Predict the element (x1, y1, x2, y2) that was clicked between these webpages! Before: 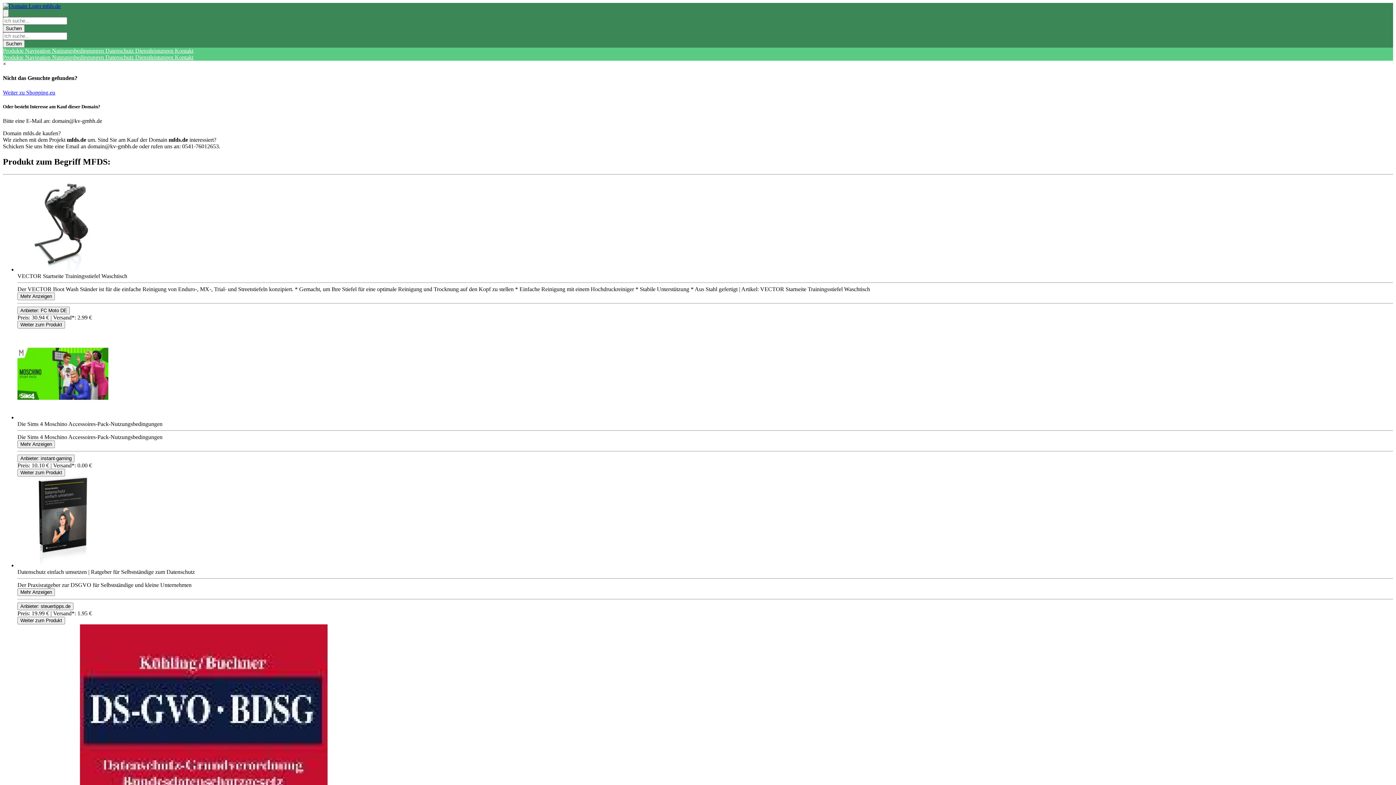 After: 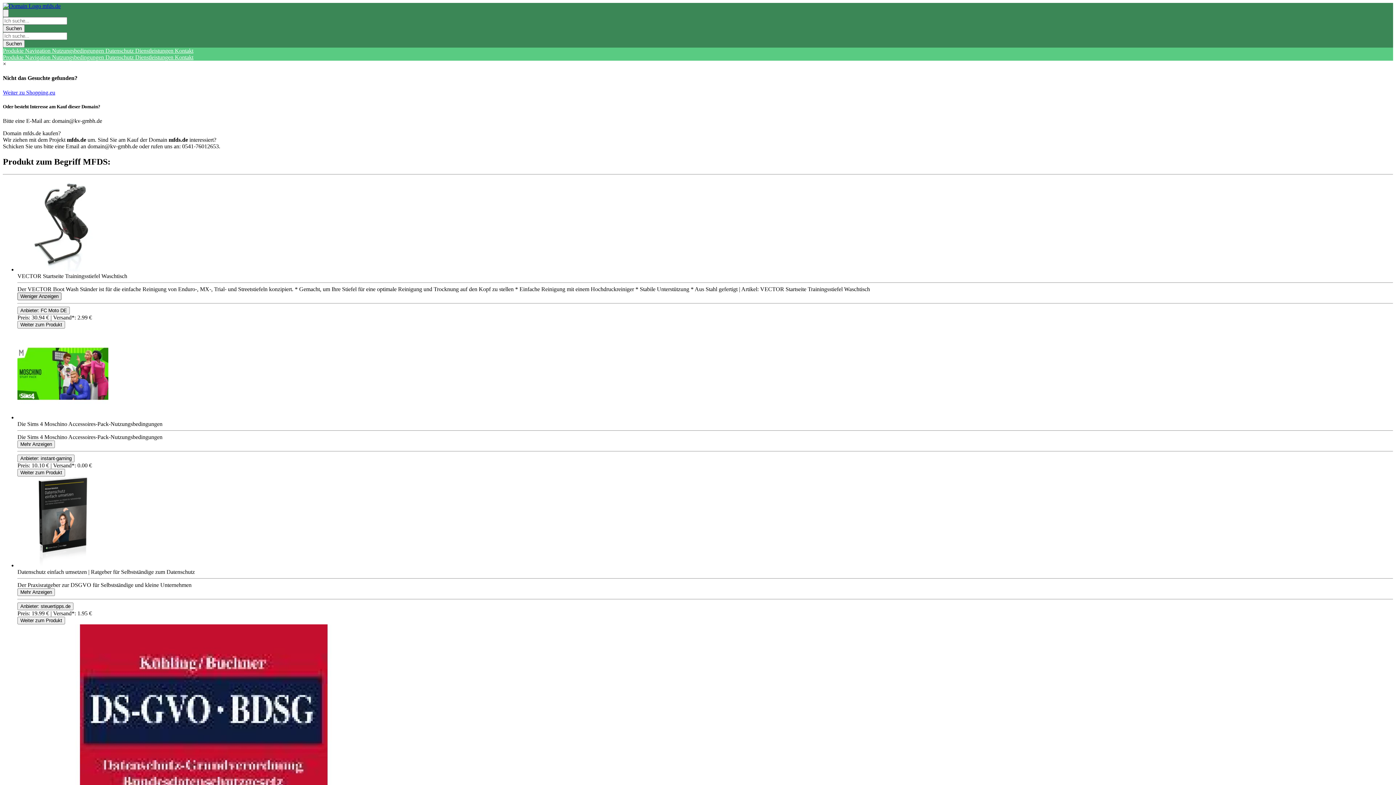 Action: bbox: (17, 292, 54, 300) label: Toggle Description